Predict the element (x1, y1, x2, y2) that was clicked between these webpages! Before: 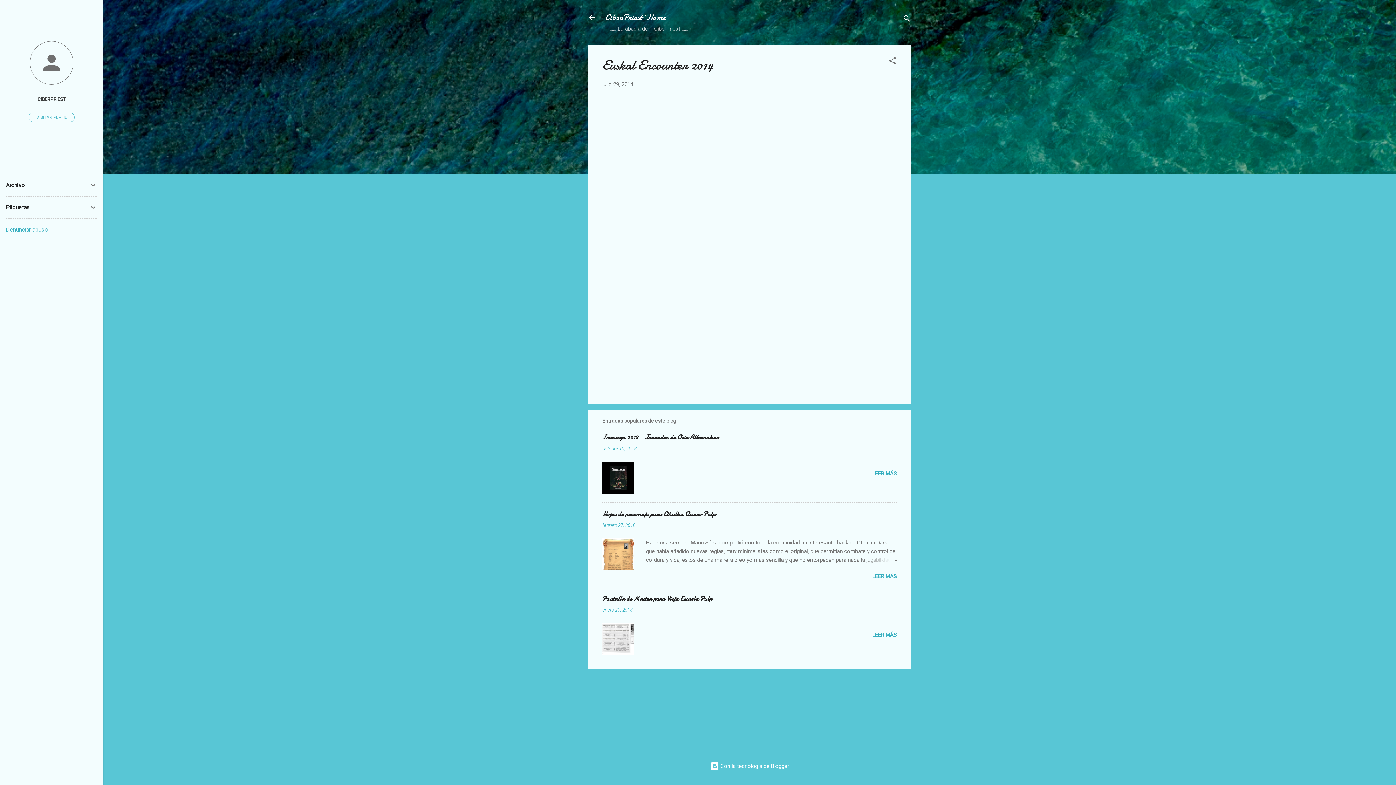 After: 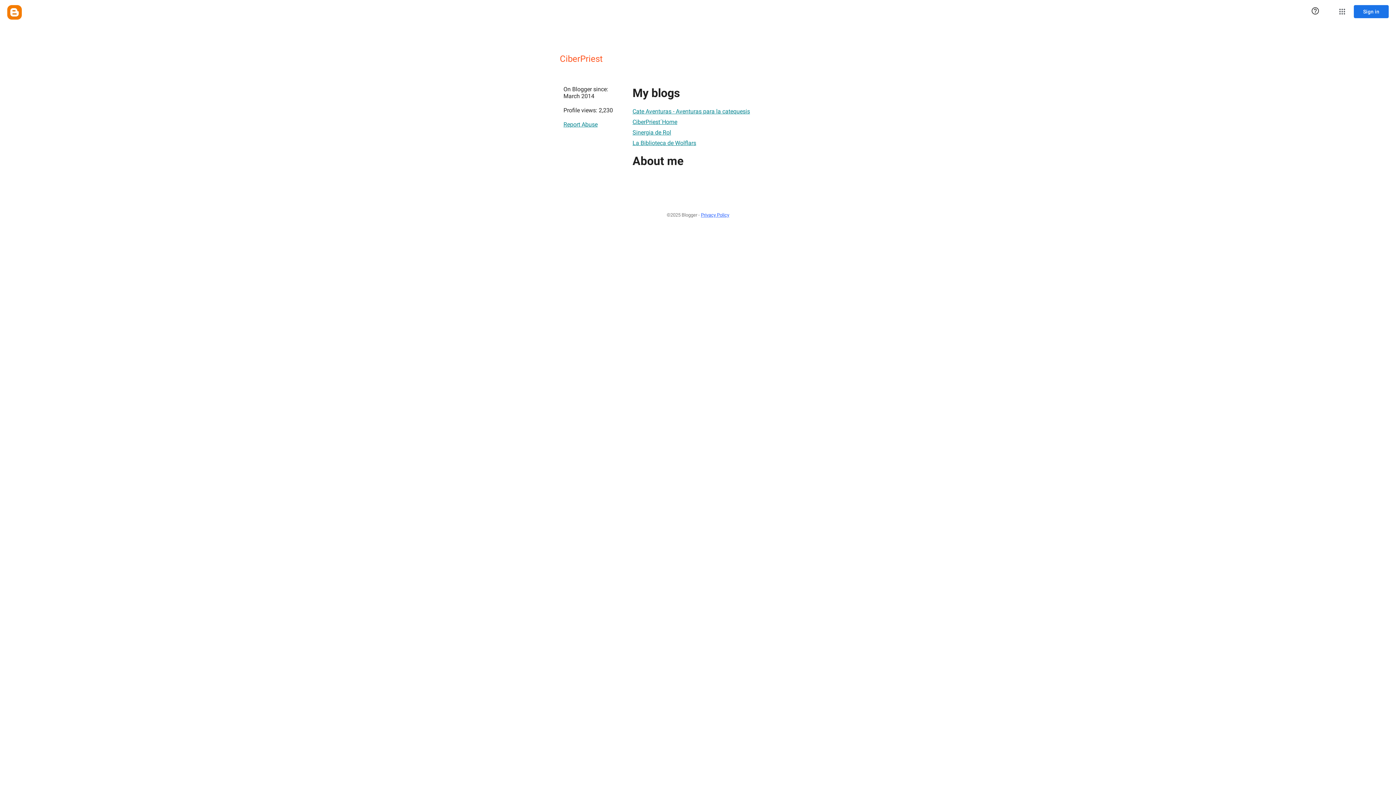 Action: label: VISITAR PERFIL bbox: (28, 112, 74, 122)